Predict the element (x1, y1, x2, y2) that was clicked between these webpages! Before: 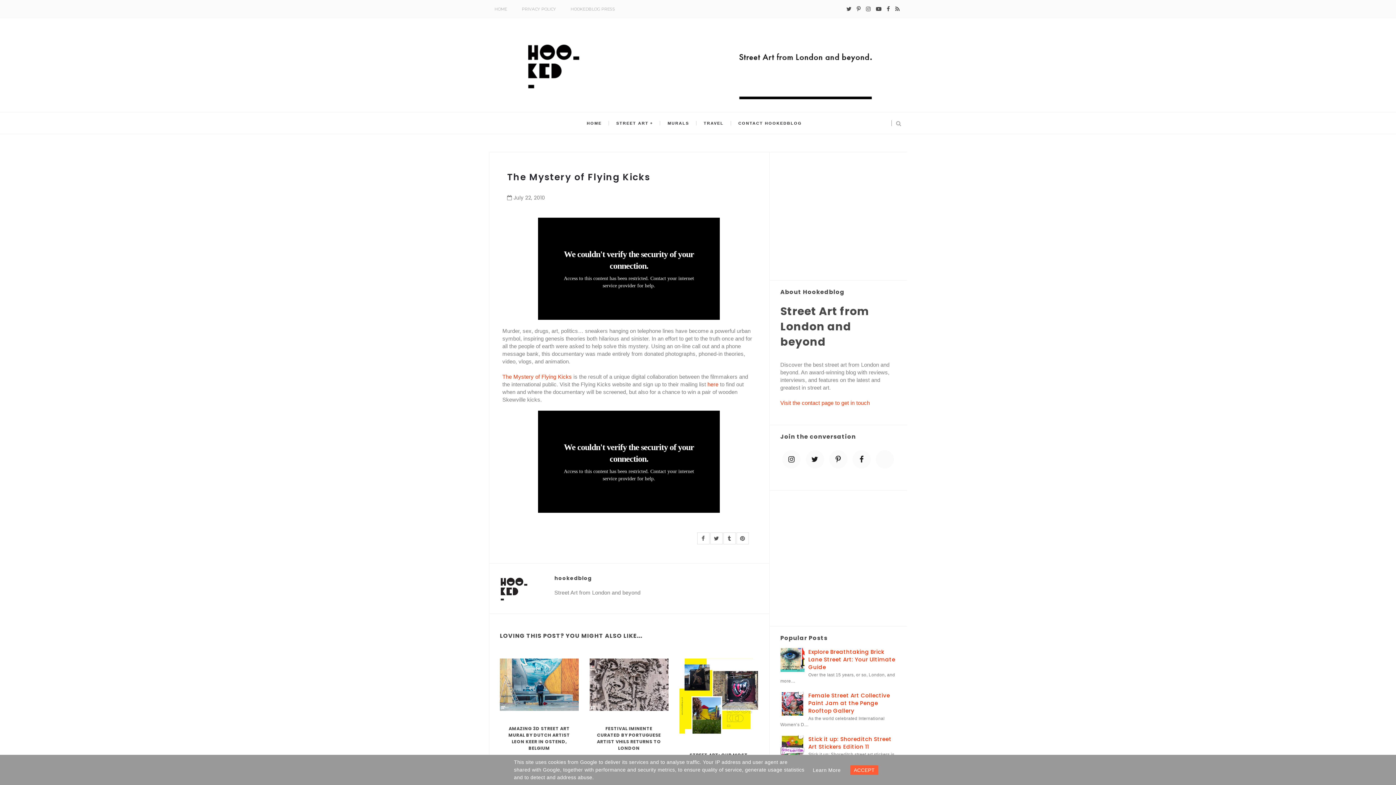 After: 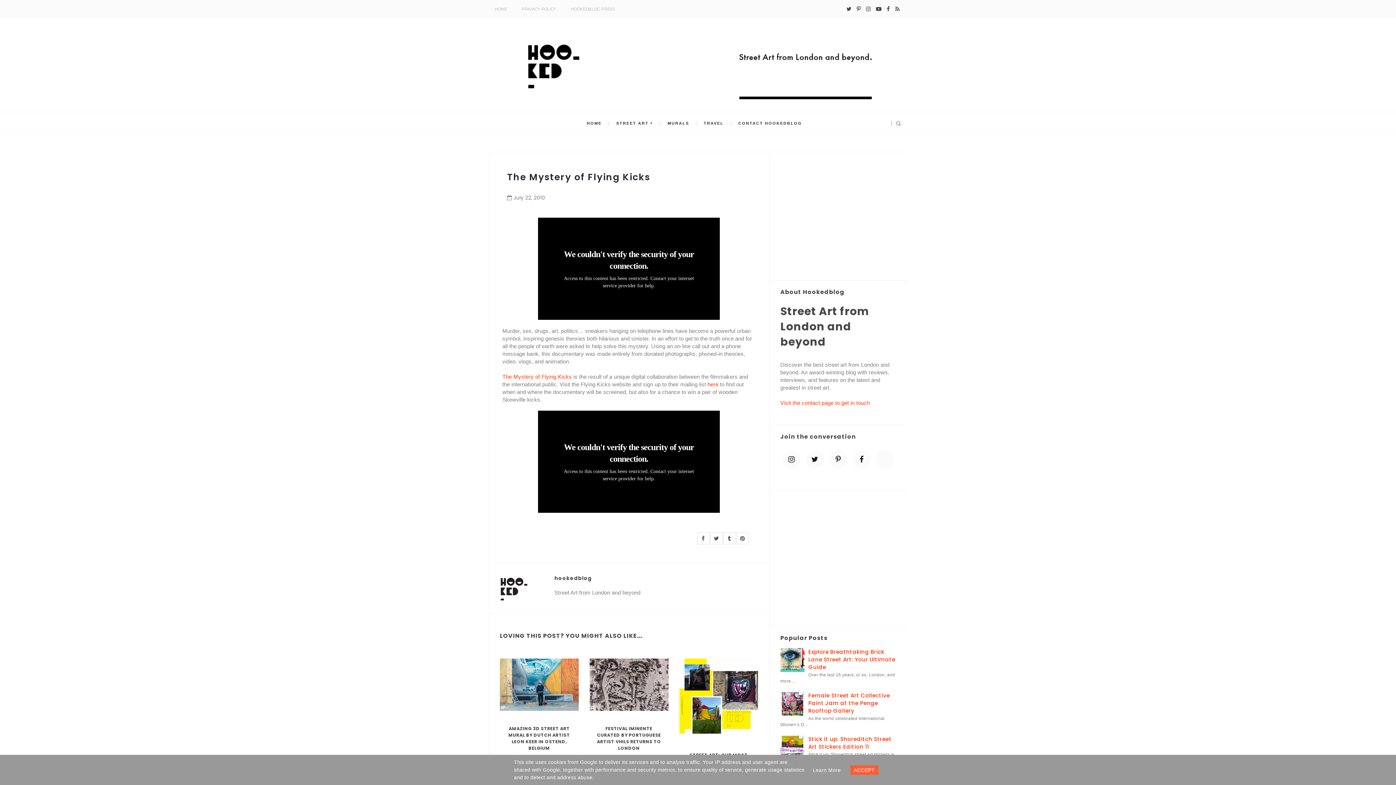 Action: bbox: (780, 700, 806, 706)